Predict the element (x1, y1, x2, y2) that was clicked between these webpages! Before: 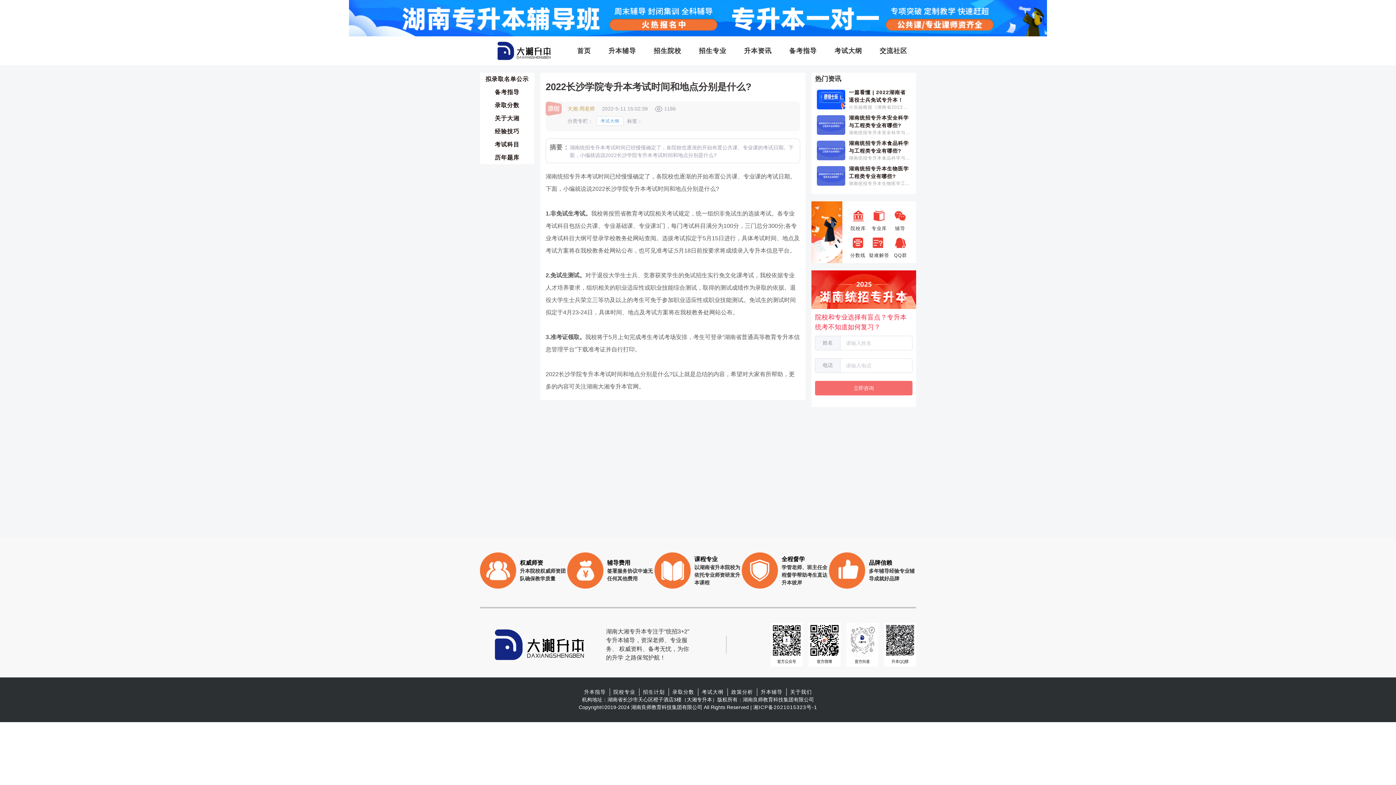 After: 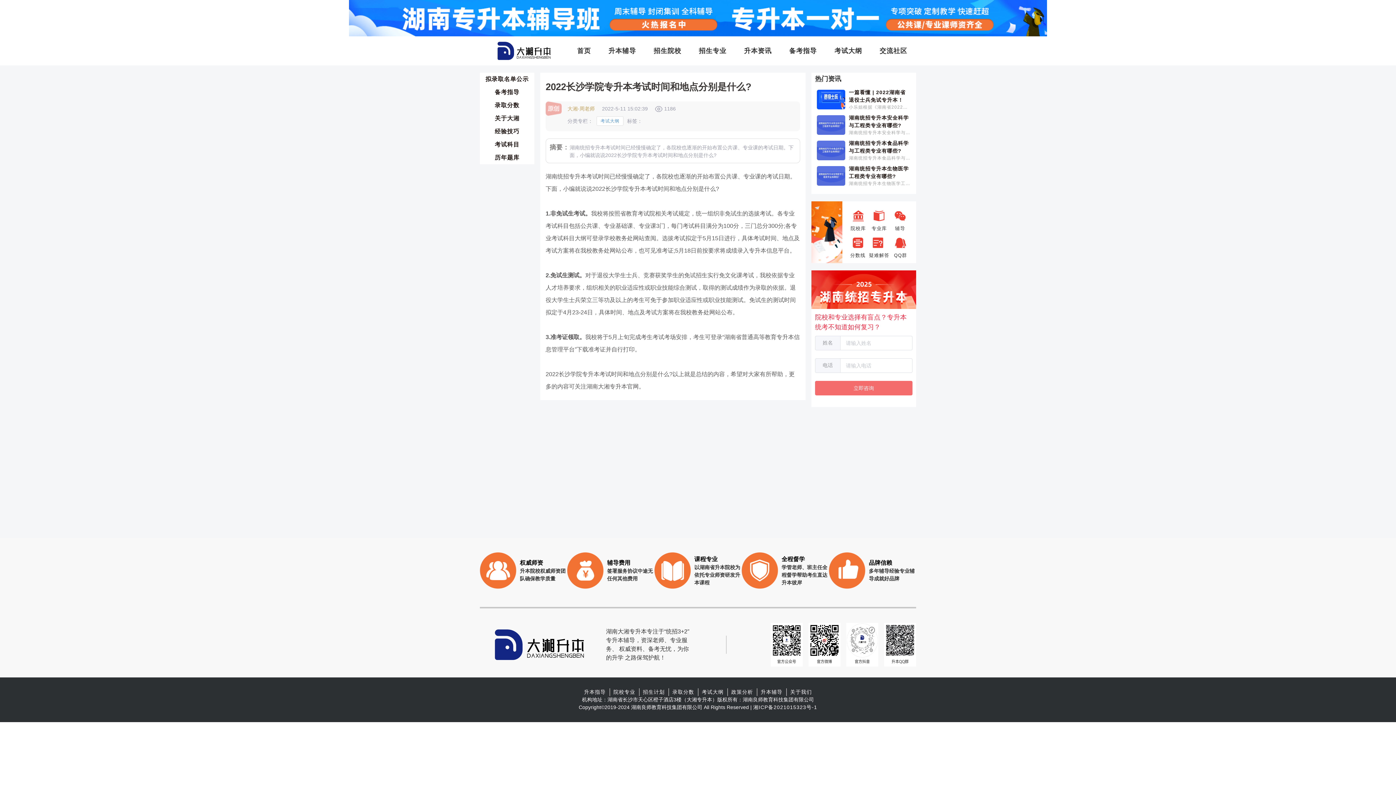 Action: bbox: (0, 0, 1396, 36)